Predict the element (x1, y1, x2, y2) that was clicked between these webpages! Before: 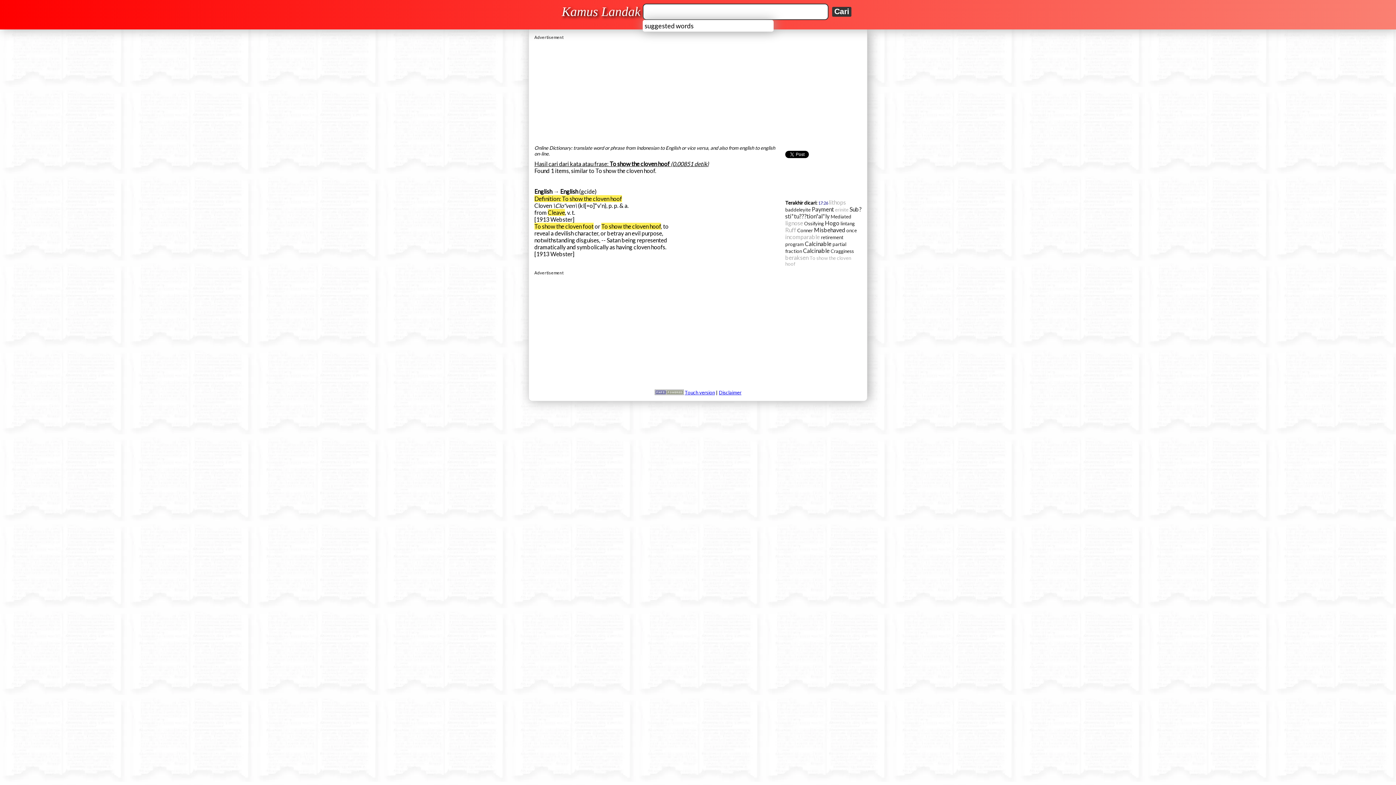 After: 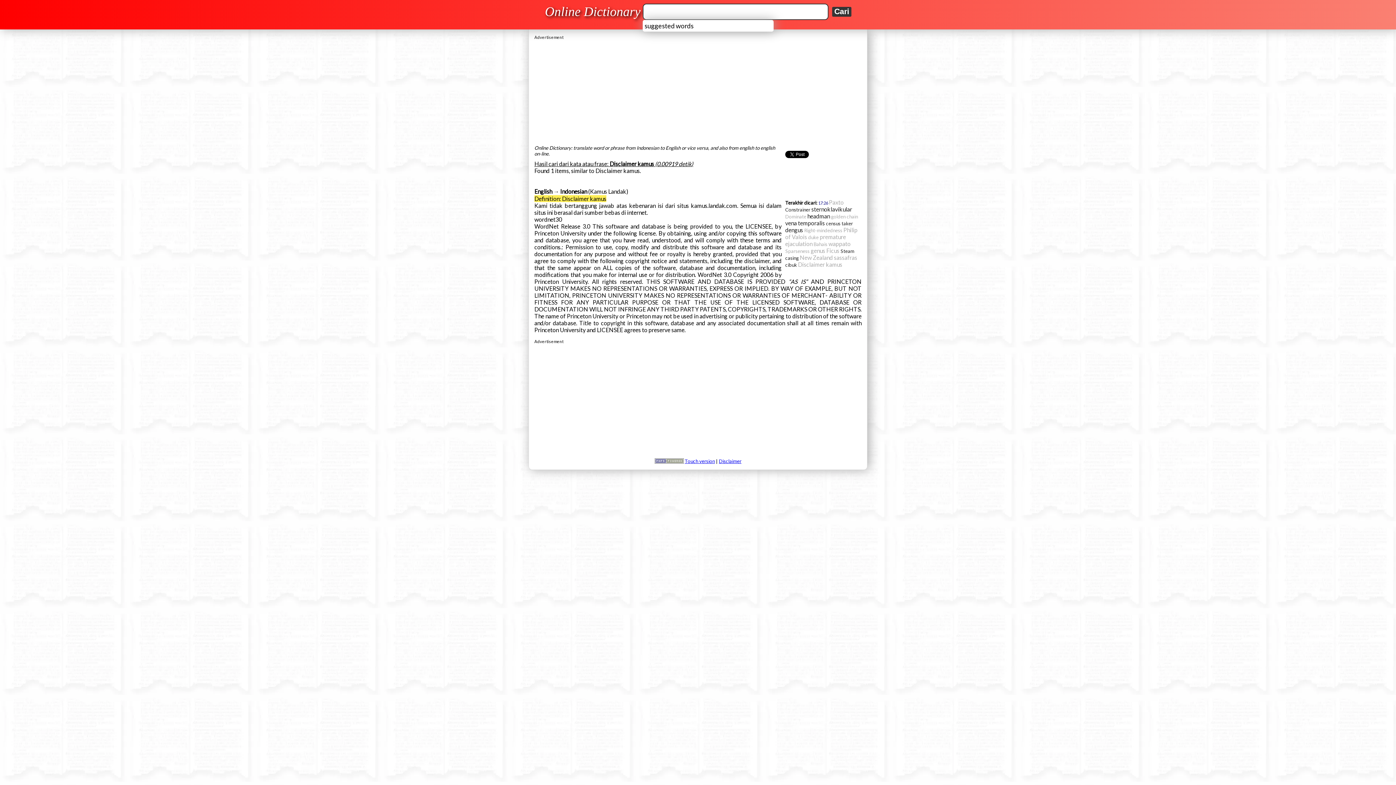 Action: bbox: (719, 389, 741, 395) label: Disclaimer